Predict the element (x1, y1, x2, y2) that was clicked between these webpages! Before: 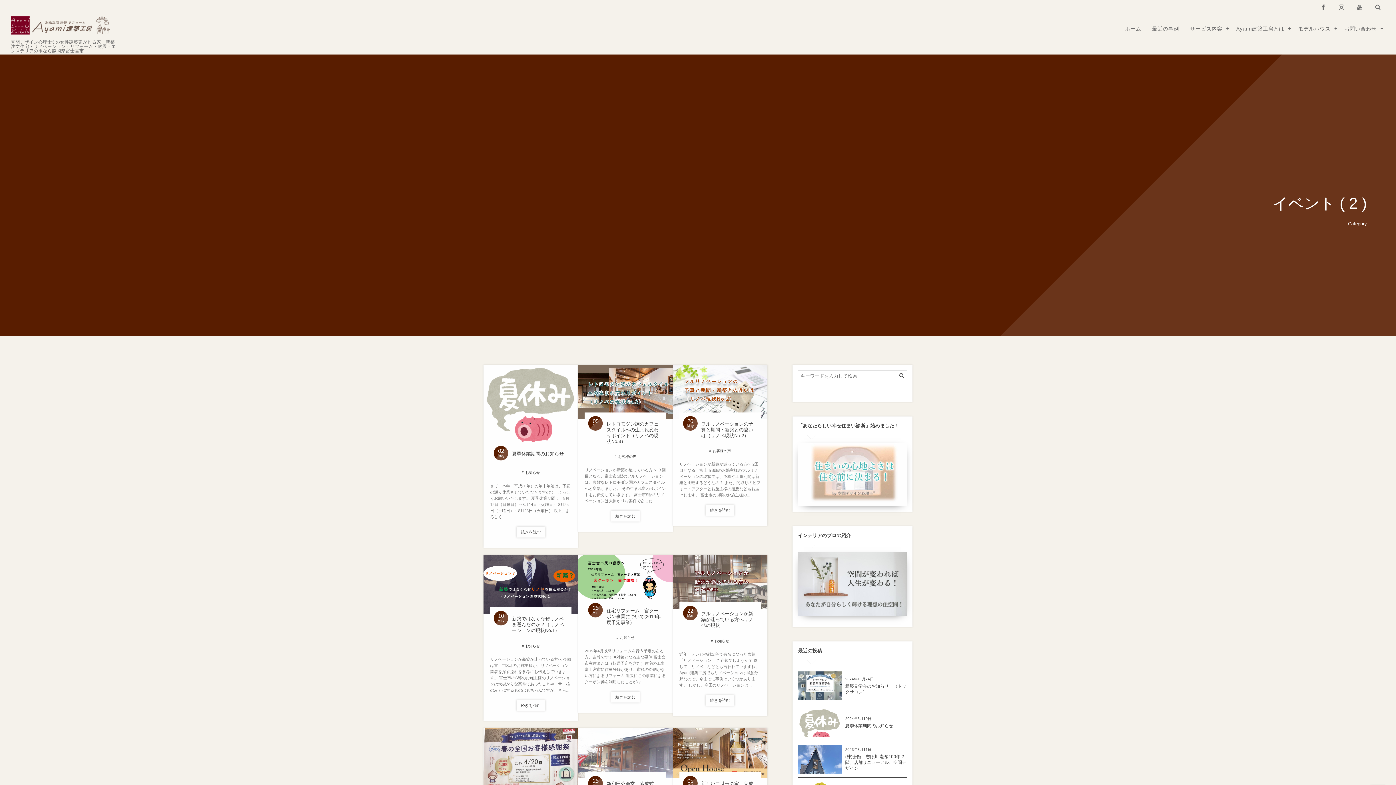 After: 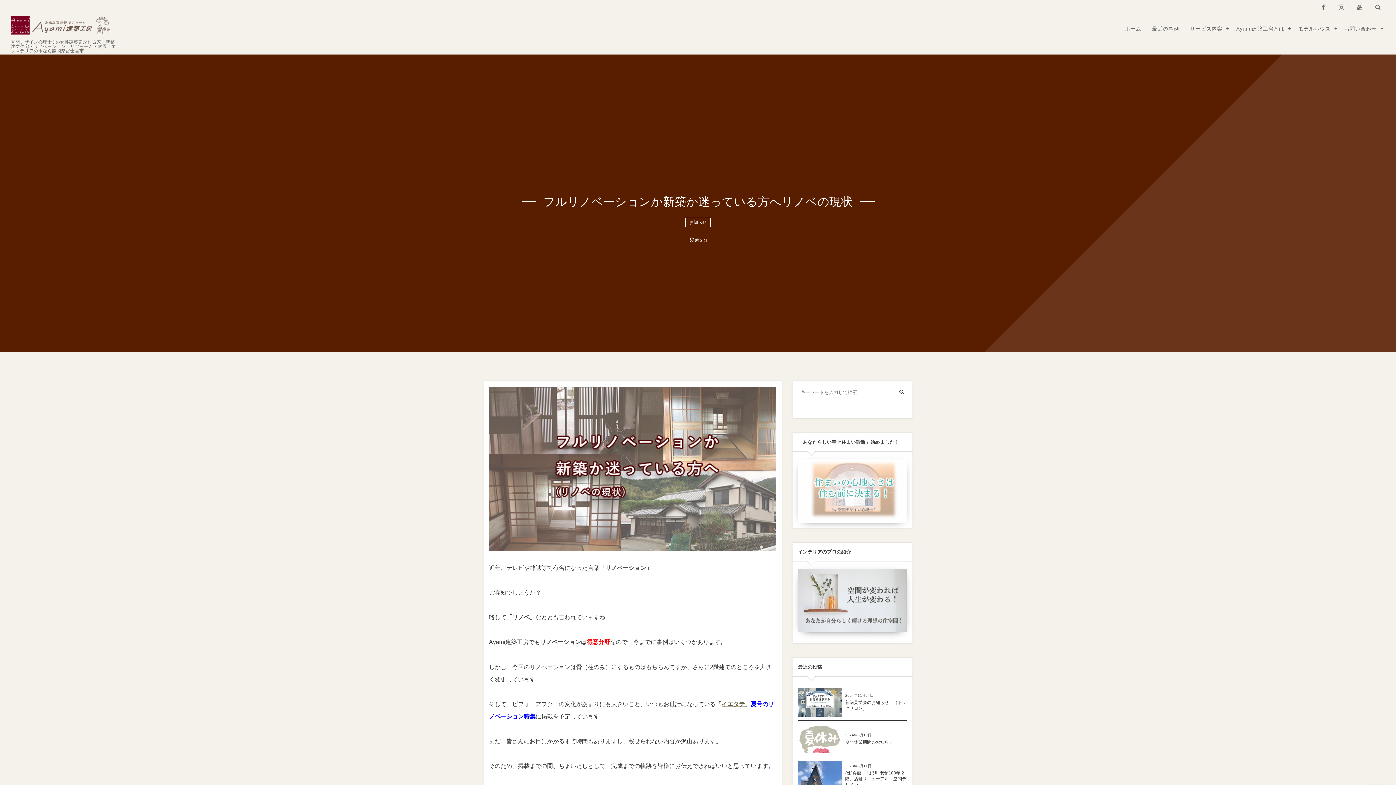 Action: label: フルリノベーションか新築か迷っている方へリノベの現状 bbox: (701, 611, 753, 628)